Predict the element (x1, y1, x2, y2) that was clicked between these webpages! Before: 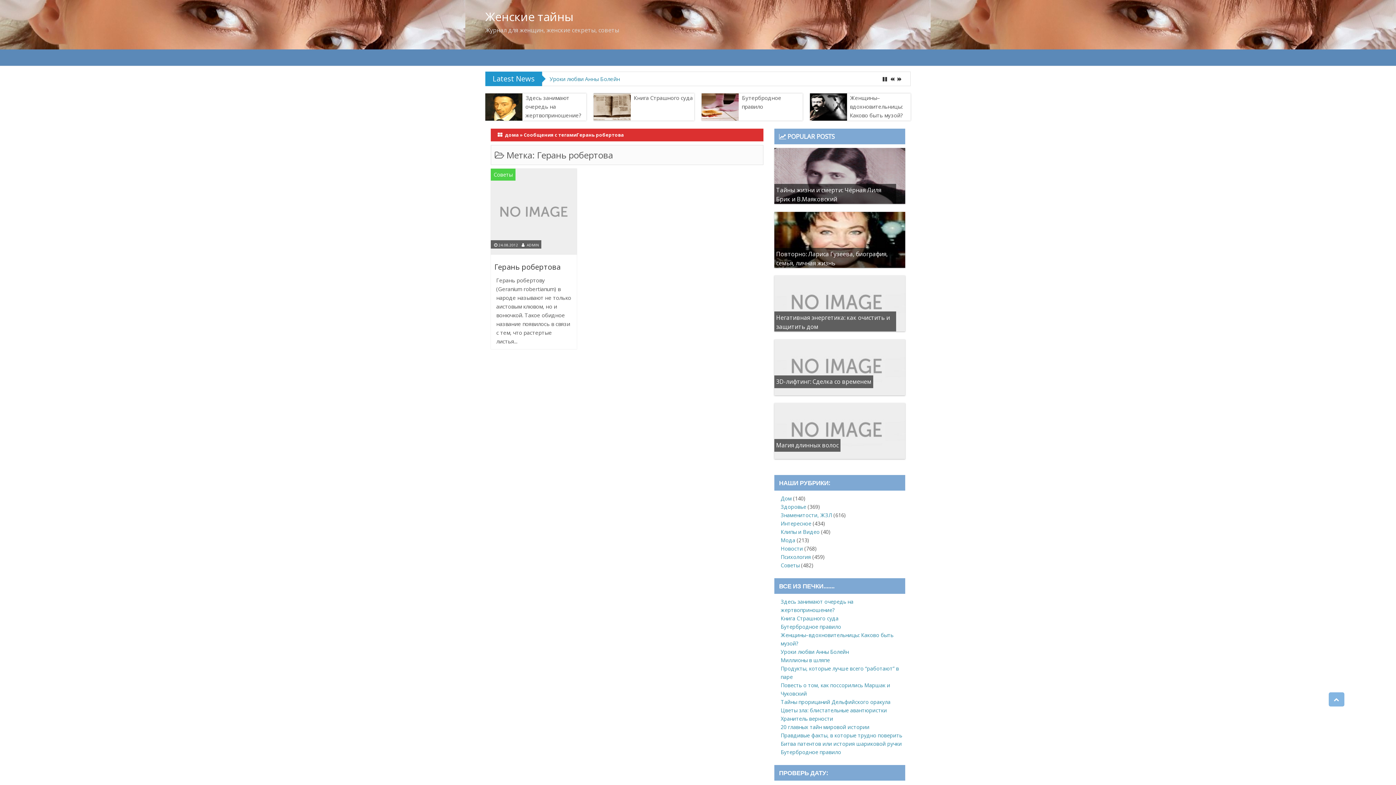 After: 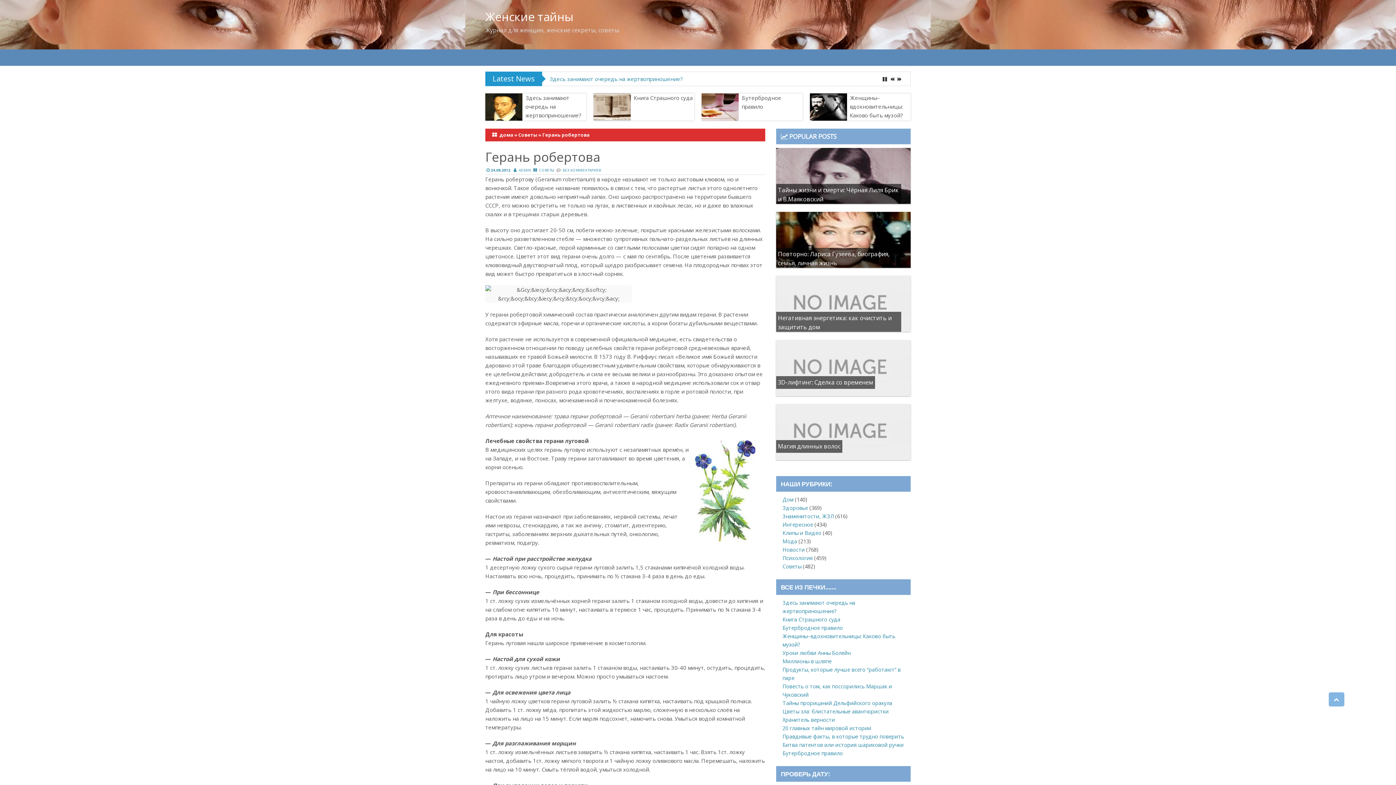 Action: label: Герань робертова bbox: (494, 262, 560, 275)